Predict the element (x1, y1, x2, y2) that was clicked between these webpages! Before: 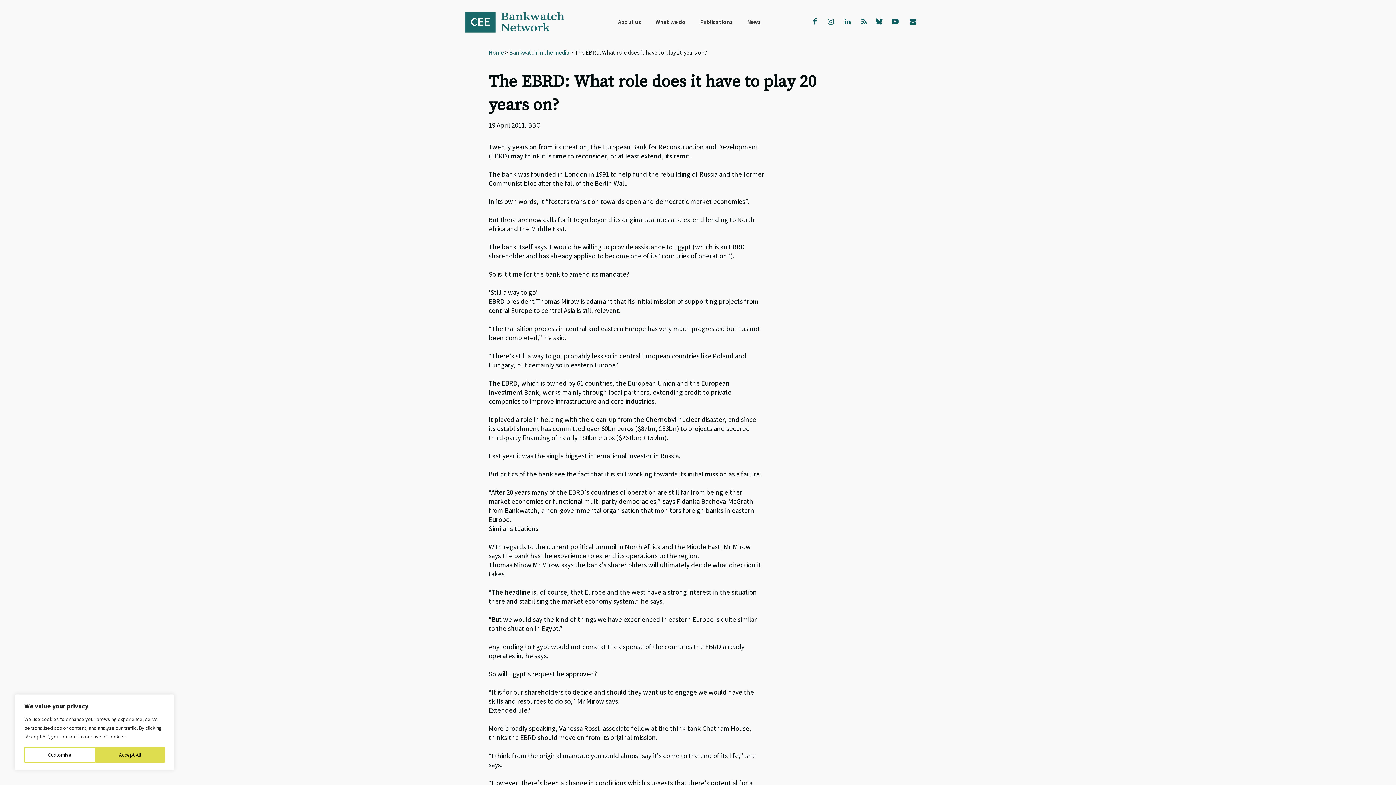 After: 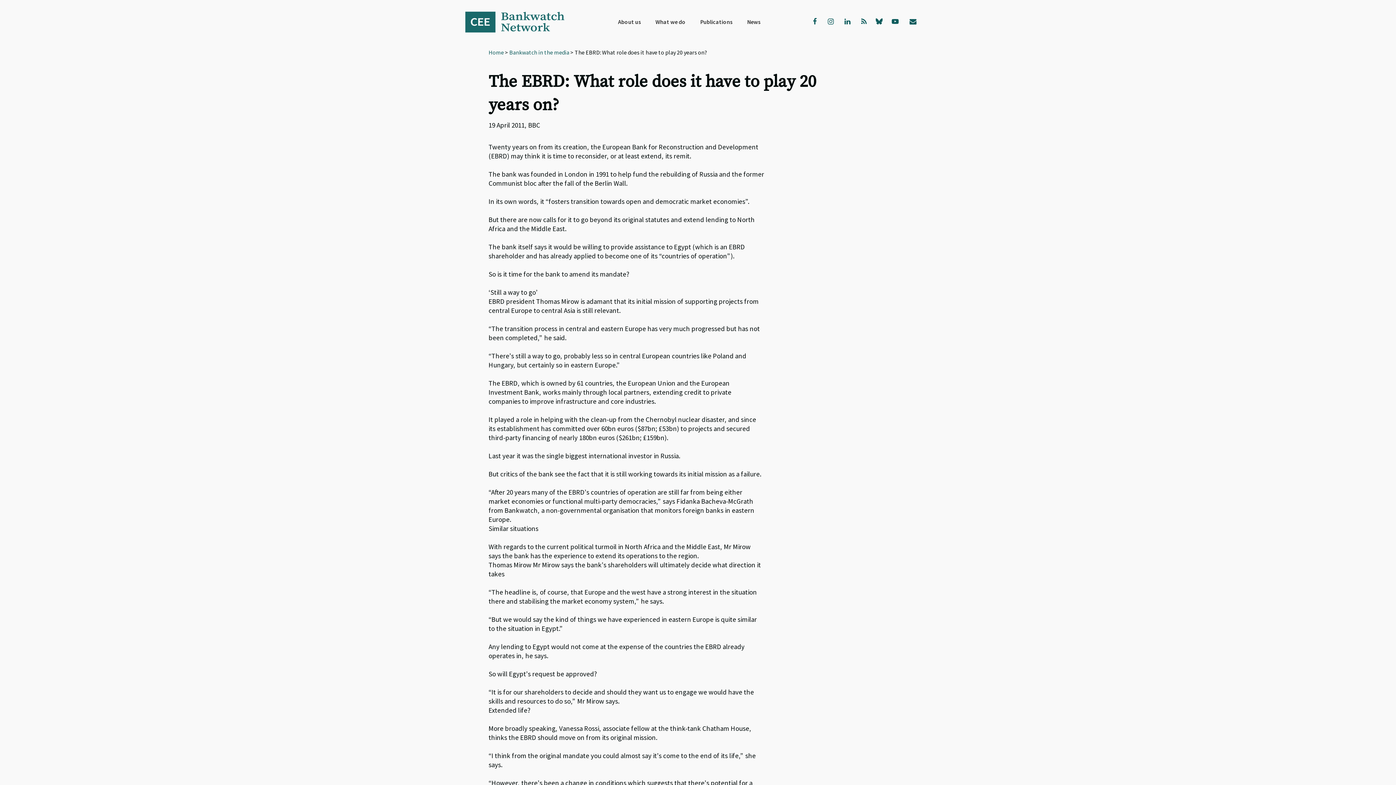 Action: bbox: (95, 747, 164, 763) label: Accept All